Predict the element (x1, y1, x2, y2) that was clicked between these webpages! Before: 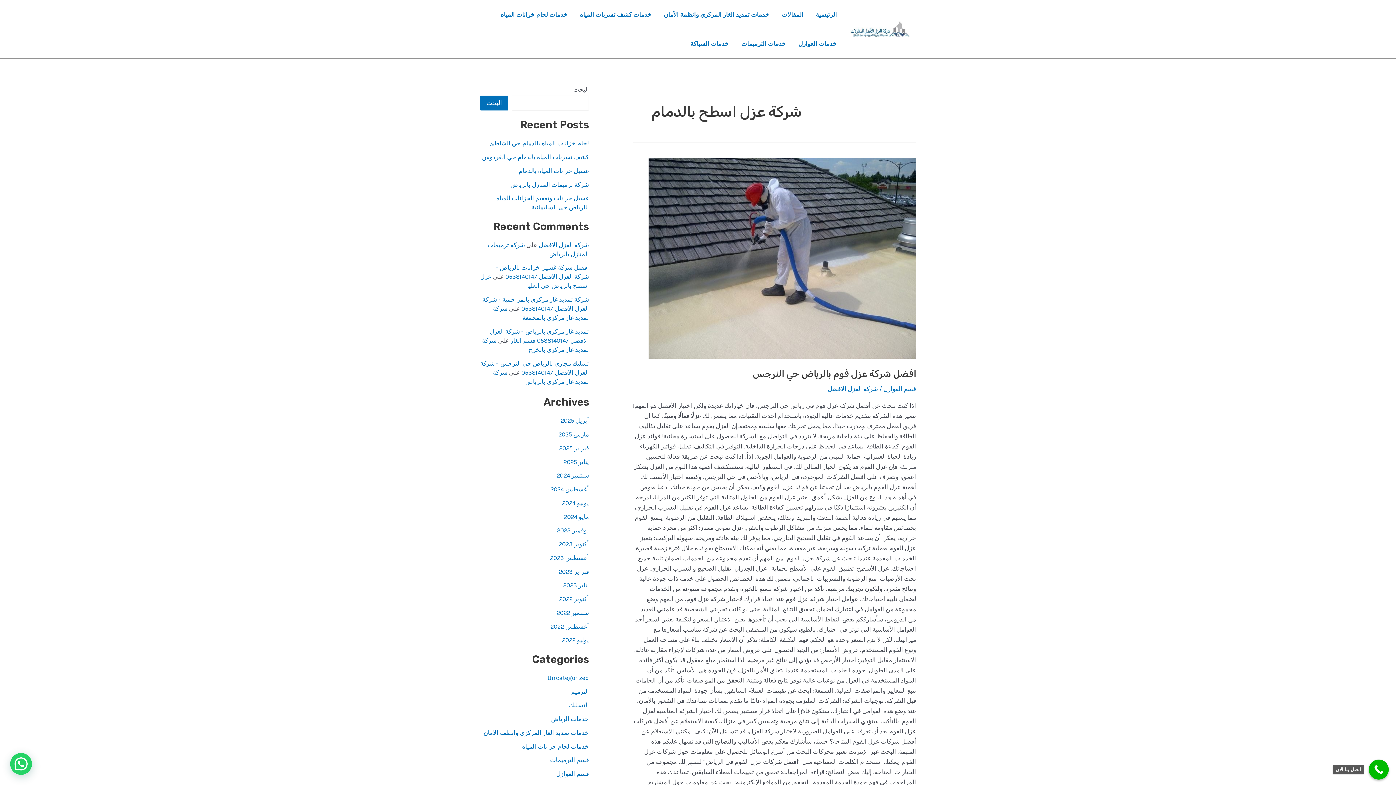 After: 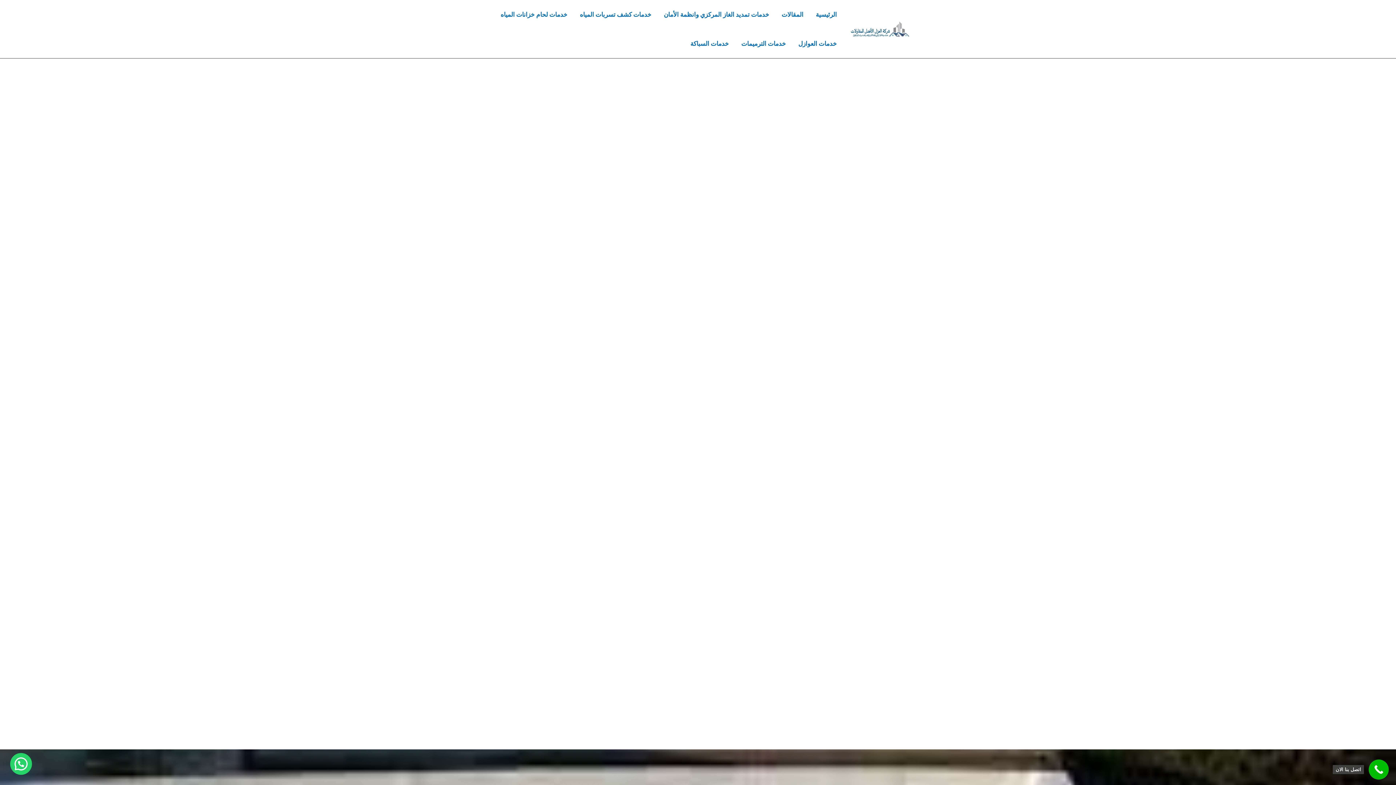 Action: label: أغسطس 2023 bbox: (550, 554, 589, 561)